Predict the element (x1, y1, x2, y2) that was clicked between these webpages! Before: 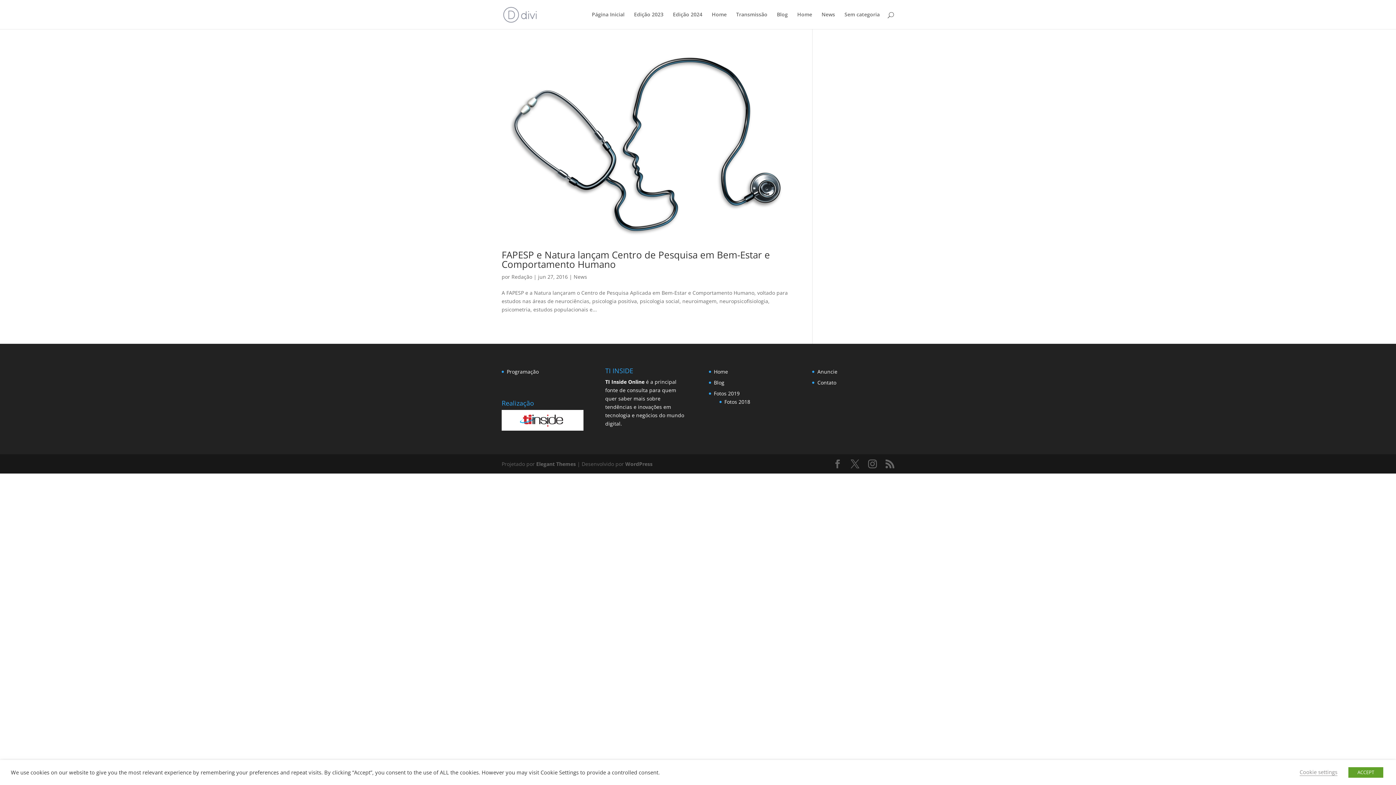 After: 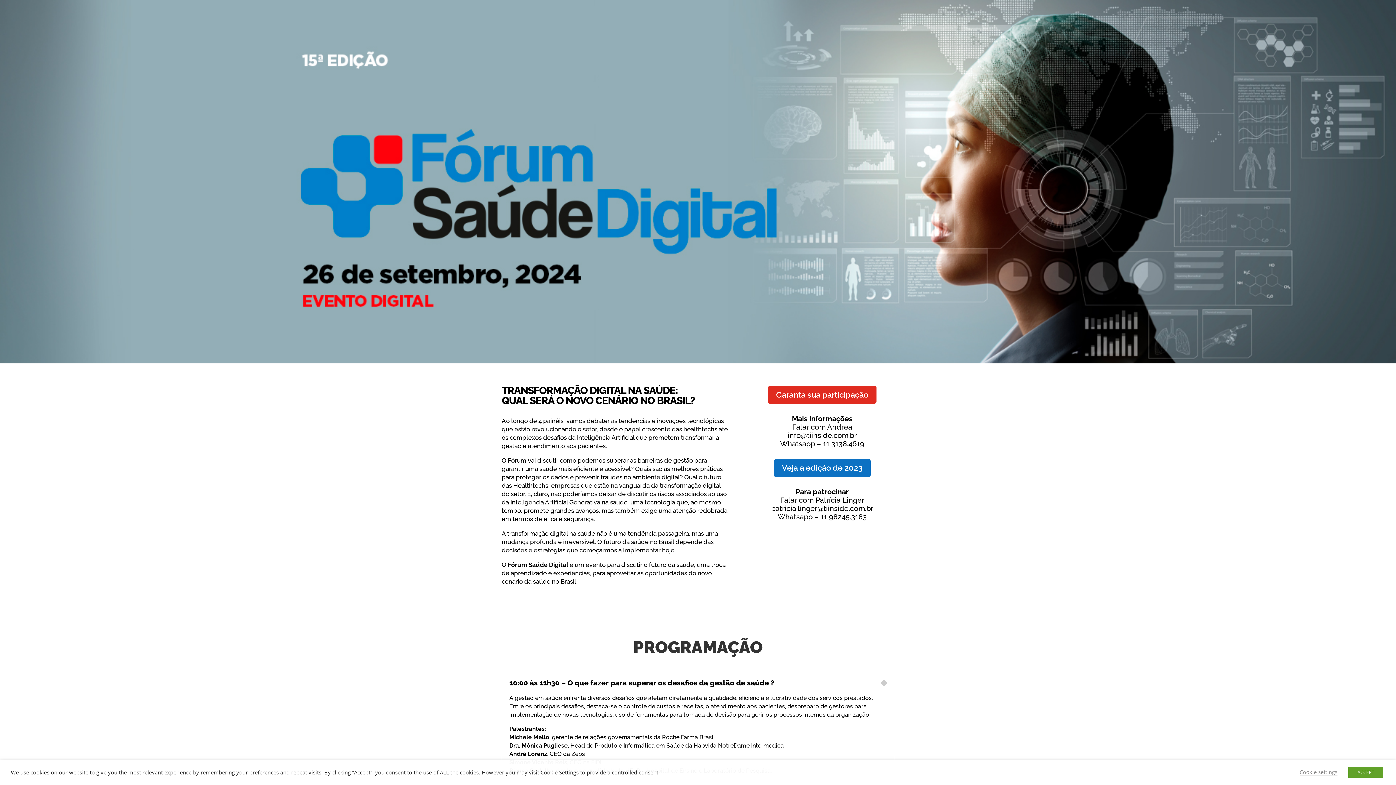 Action: bbox: (673, 12, 702, 29) label: Edição 2024